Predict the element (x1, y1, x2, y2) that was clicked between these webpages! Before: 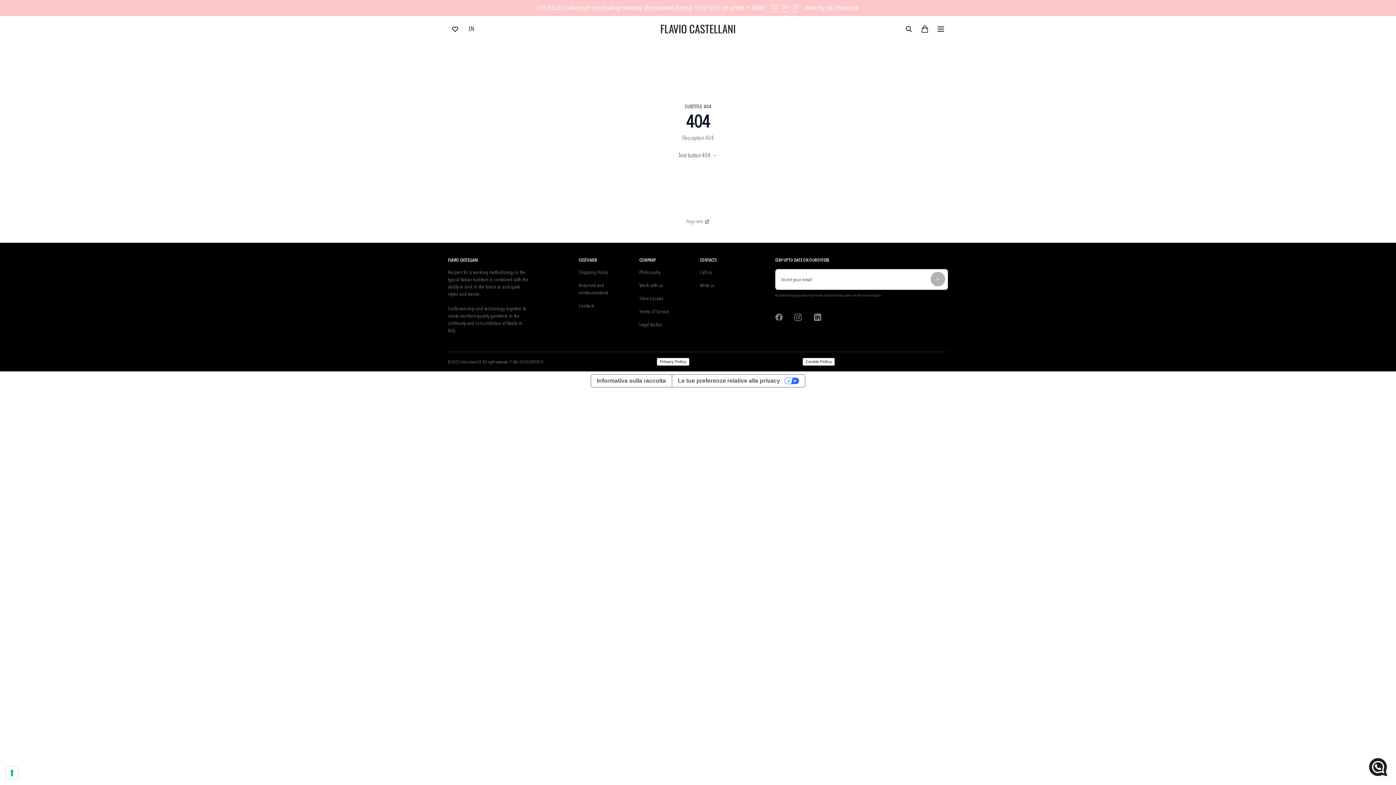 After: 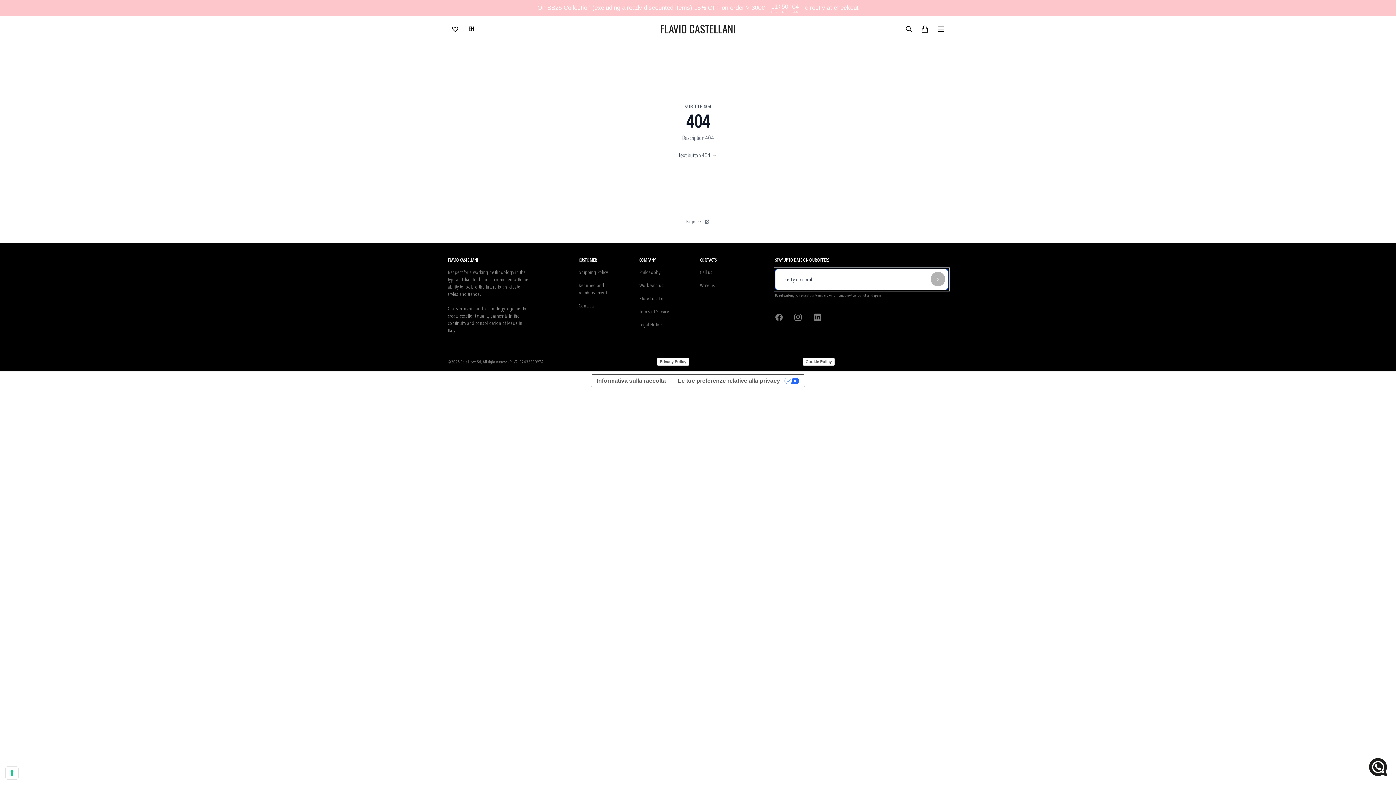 Action: bbox: (930, 272, 945, 286) label: Stay up to date on our offers